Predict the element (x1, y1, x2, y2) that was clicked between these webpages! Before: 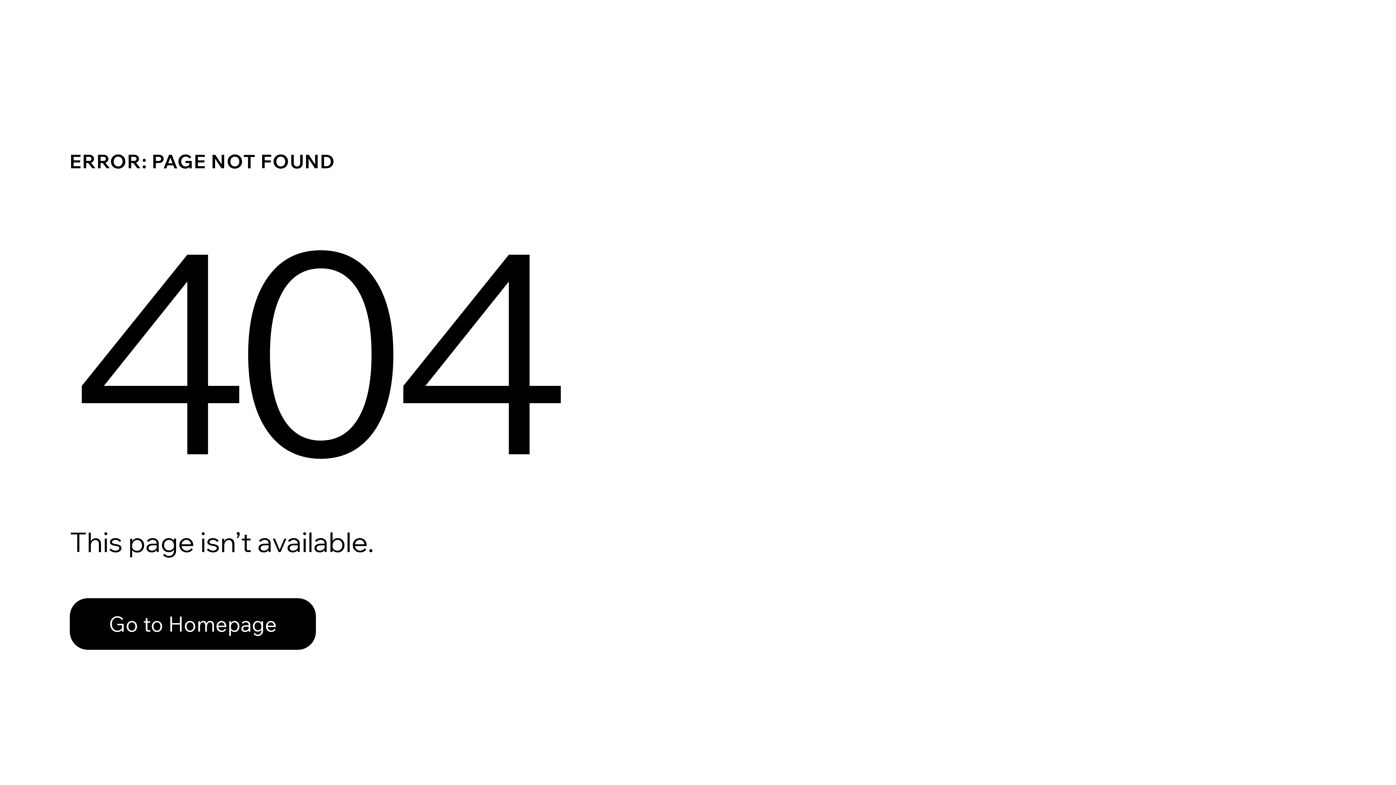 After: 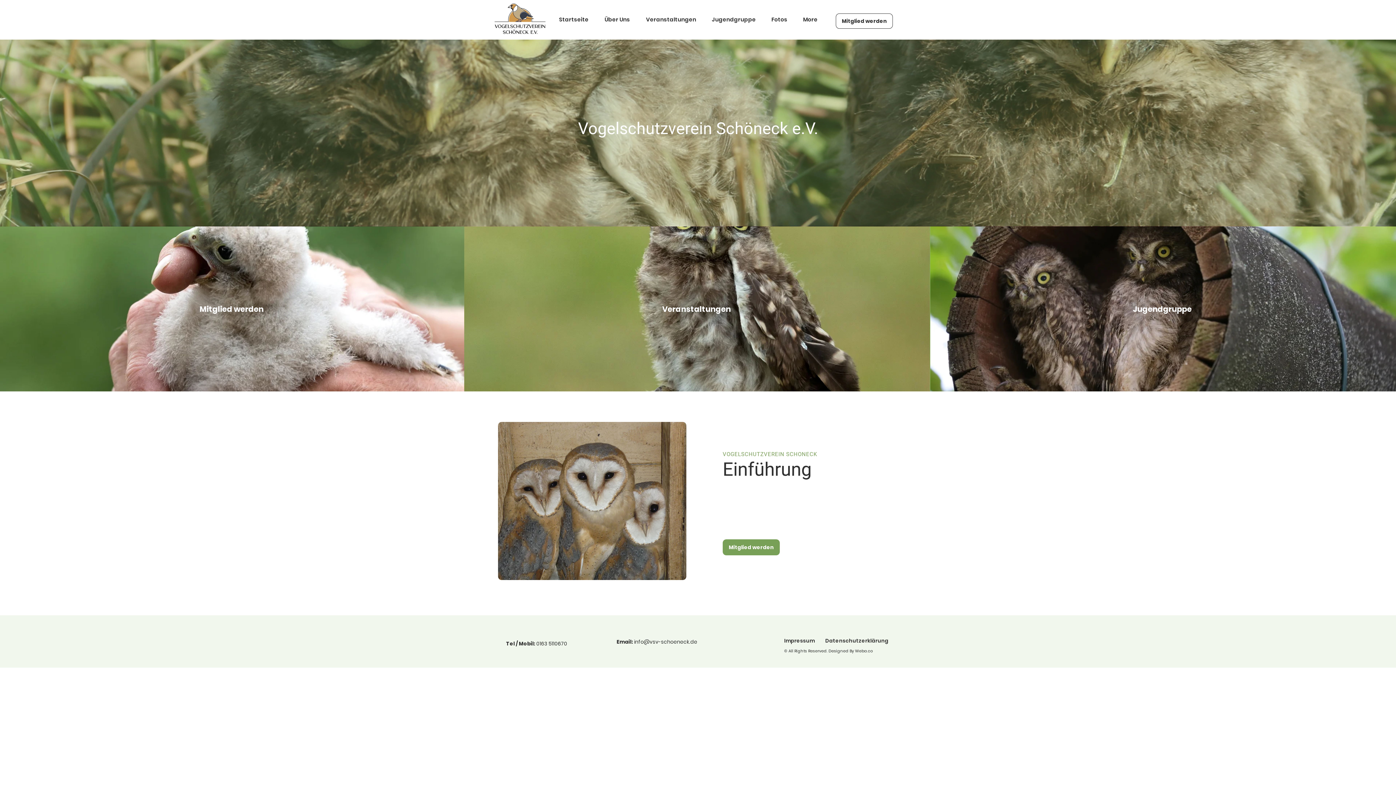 Action: bbox: (69, 582, 768, 659) label: Go to Homepage